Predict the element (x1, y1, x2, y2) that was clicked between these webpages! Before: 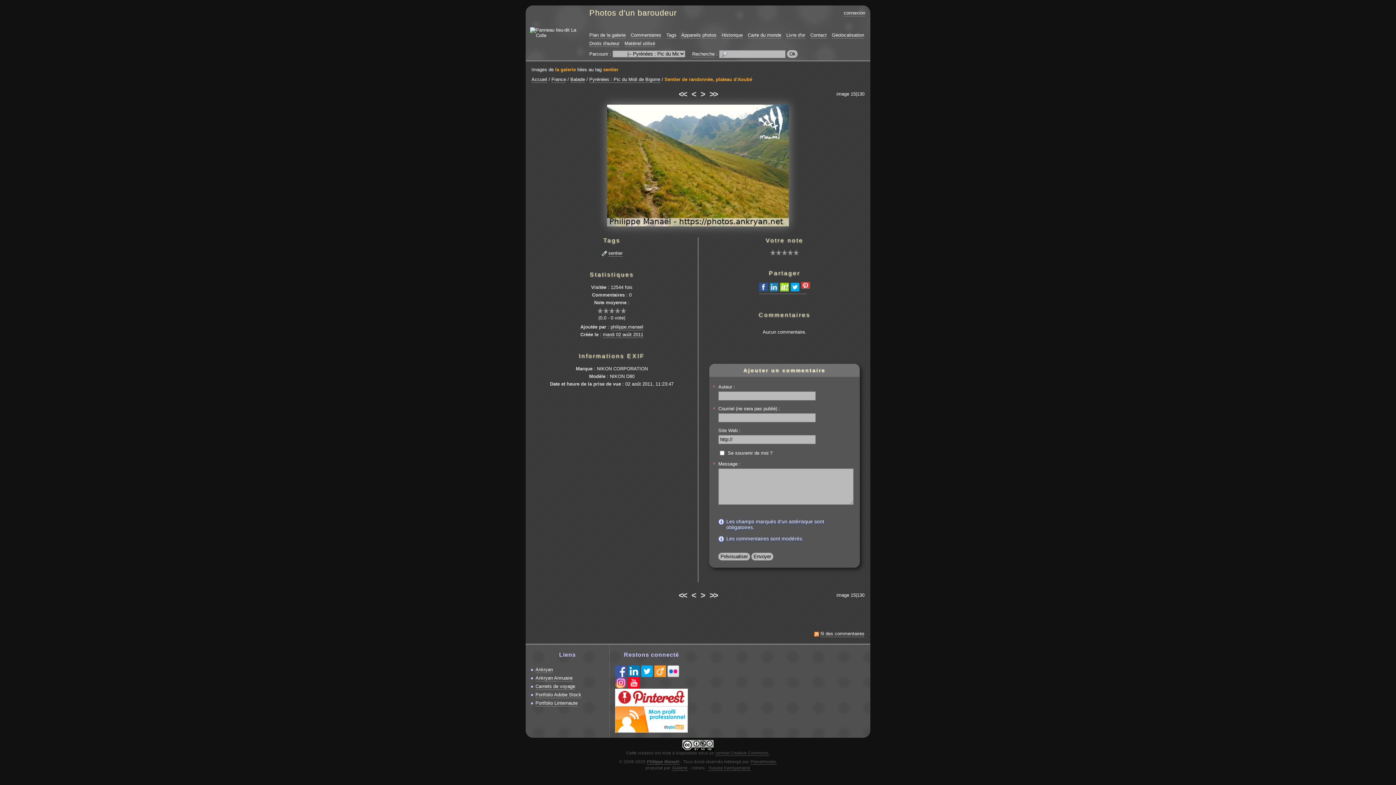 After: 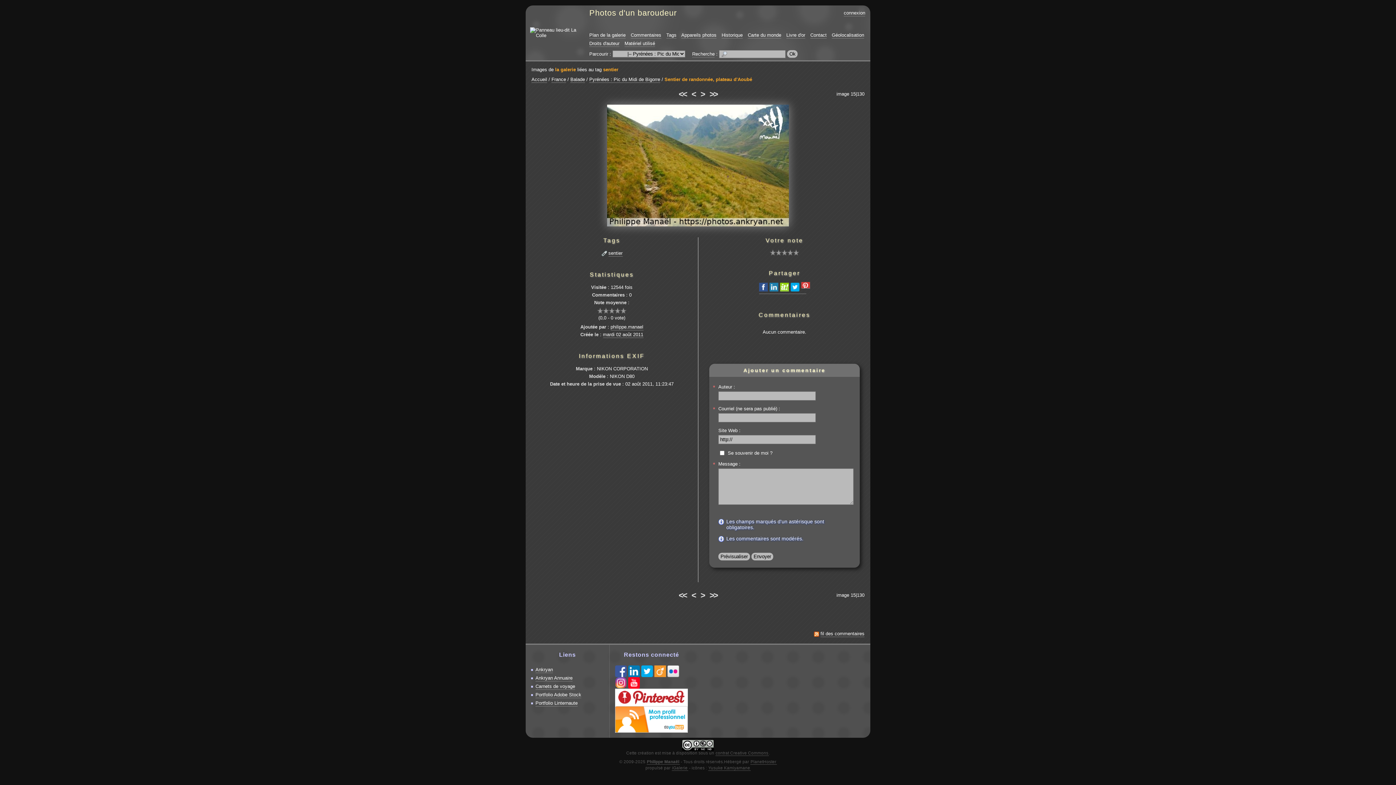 Action: bbox: (628, 668, 640, 674)